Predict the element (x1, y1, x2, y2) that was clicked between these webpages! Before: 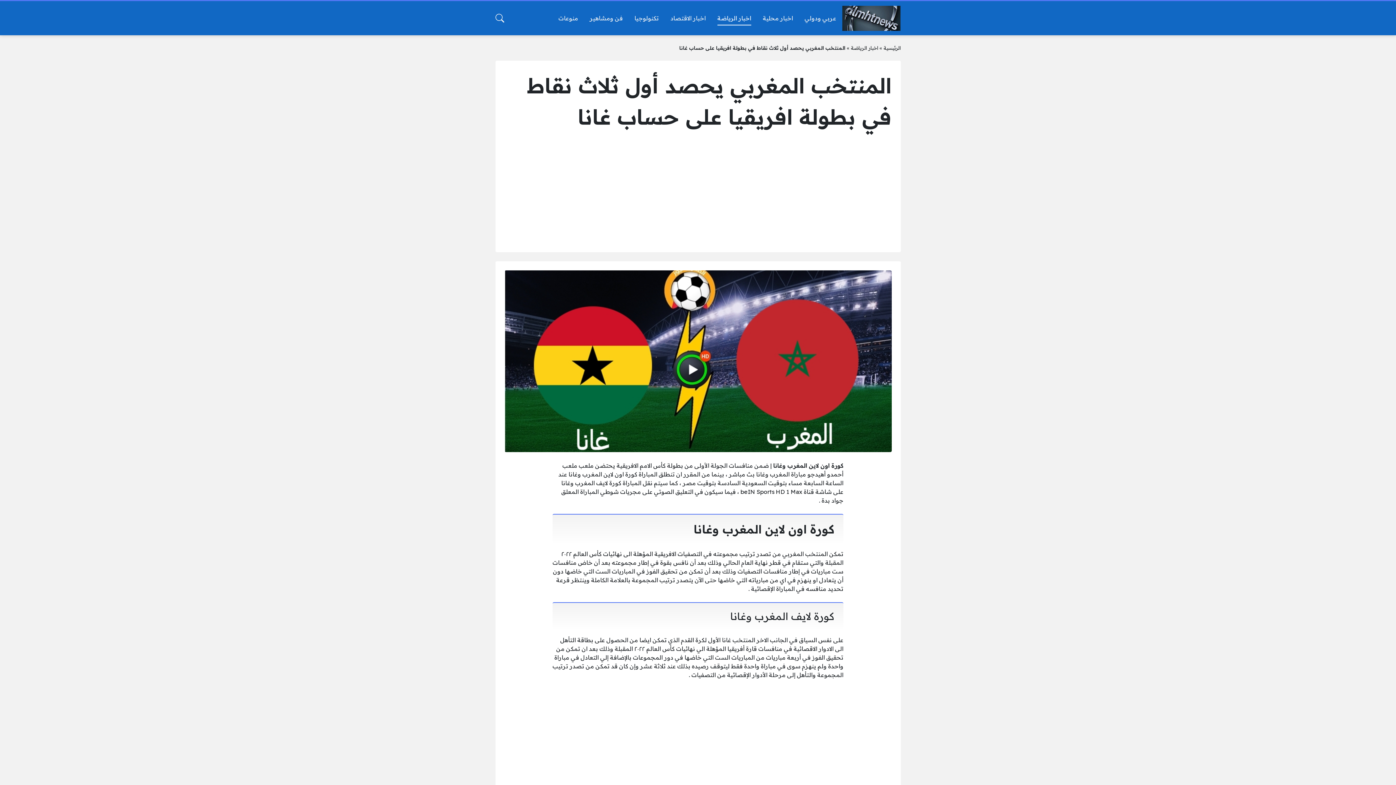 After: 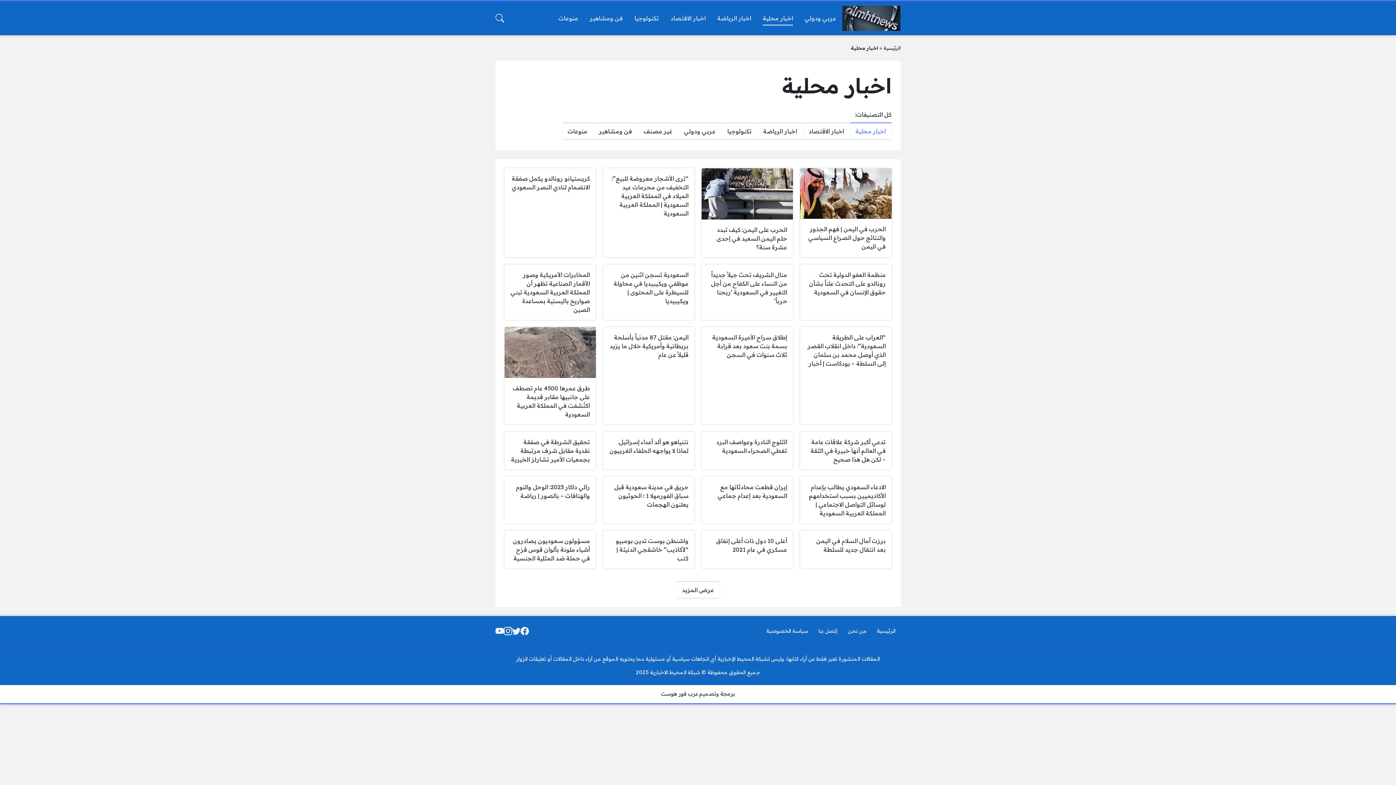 Action: label: اخبار محلية bbox: (757, 10, 798, 25)